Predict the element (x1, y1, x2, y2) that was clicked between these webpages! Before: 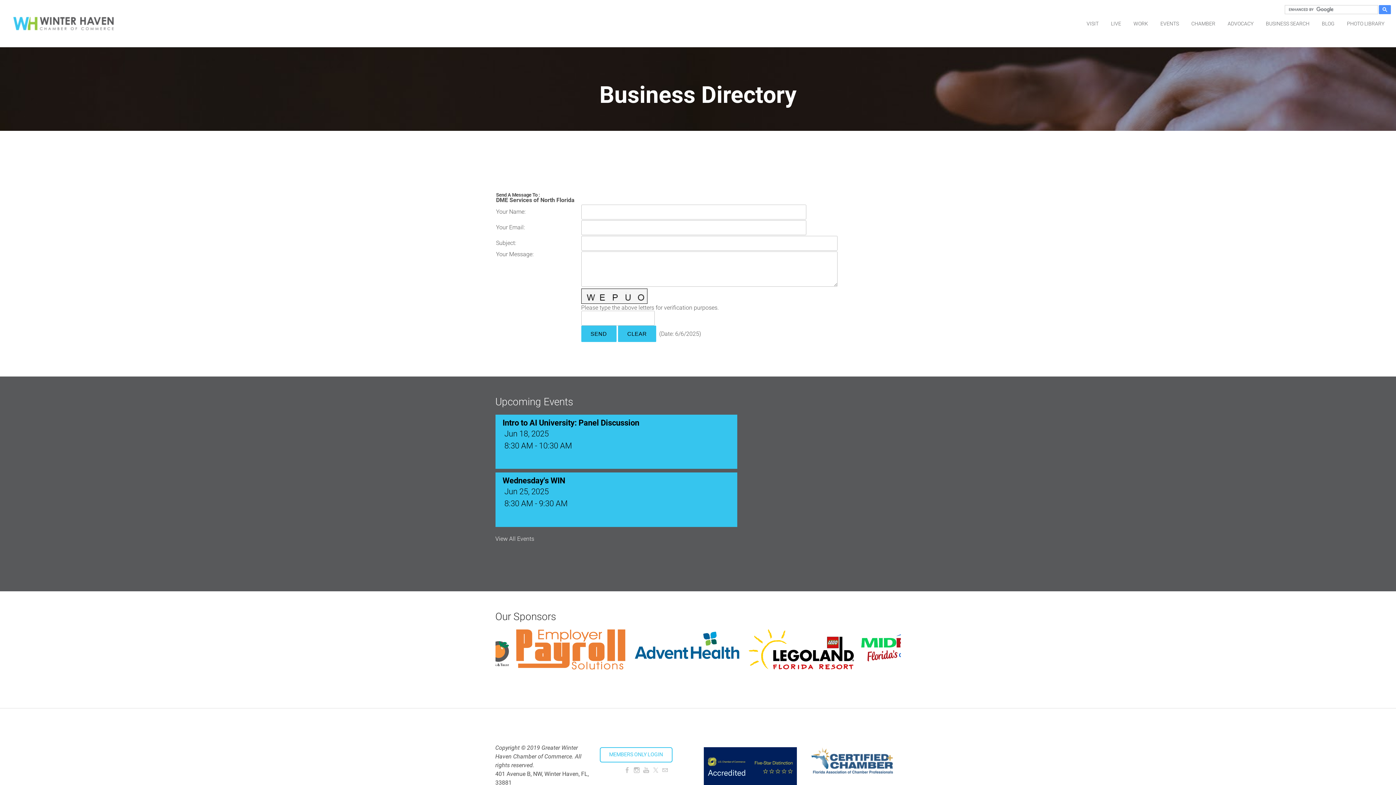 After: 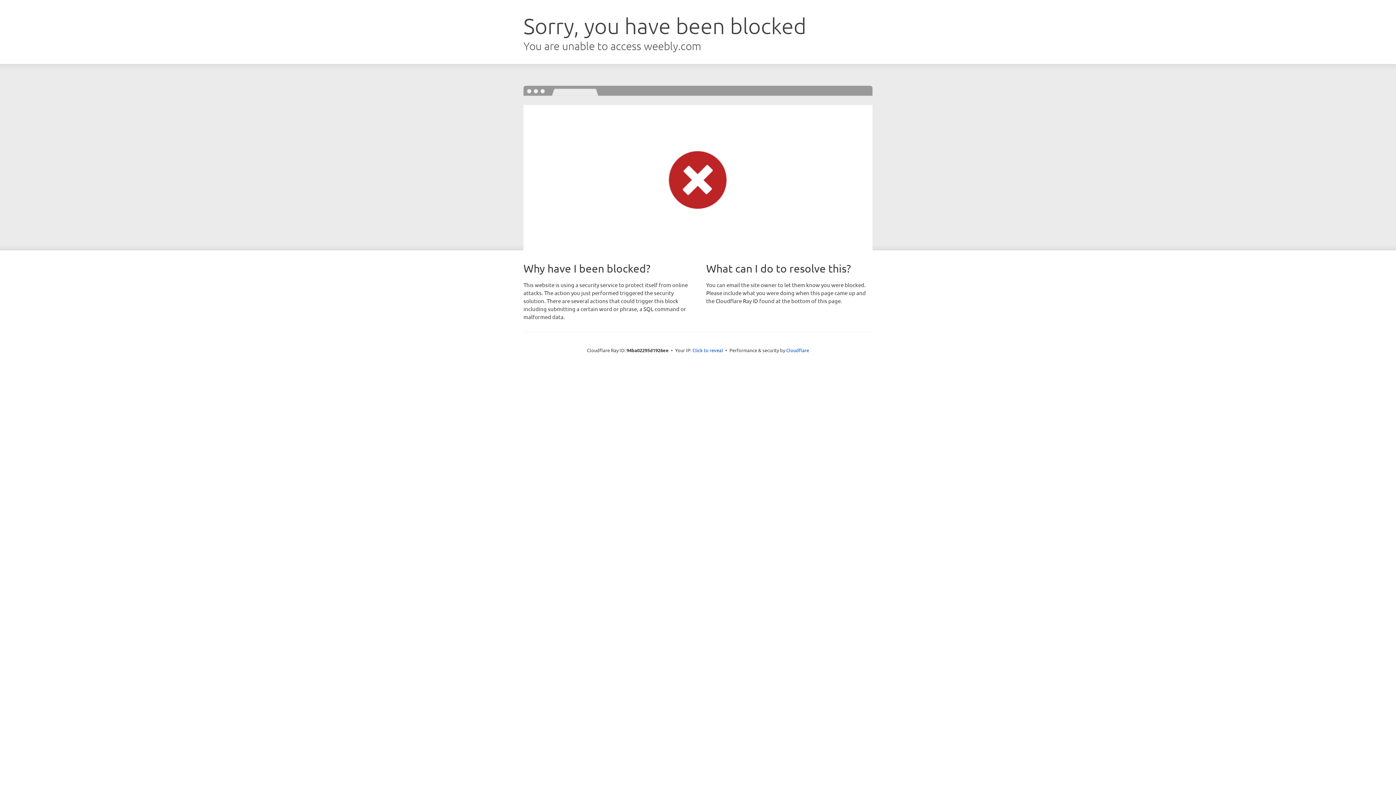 Action: bbox: (1076, 10, 1104, 37) label: VISIT